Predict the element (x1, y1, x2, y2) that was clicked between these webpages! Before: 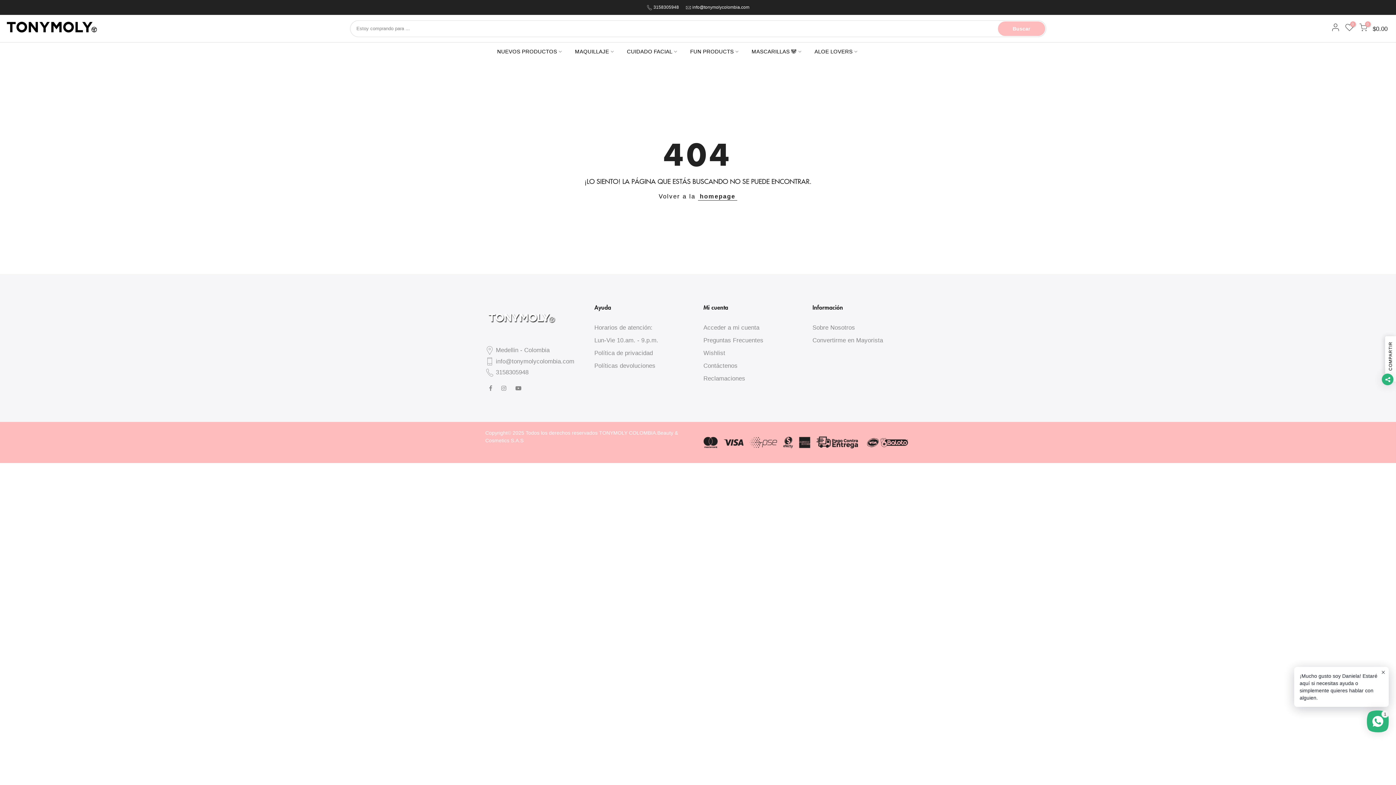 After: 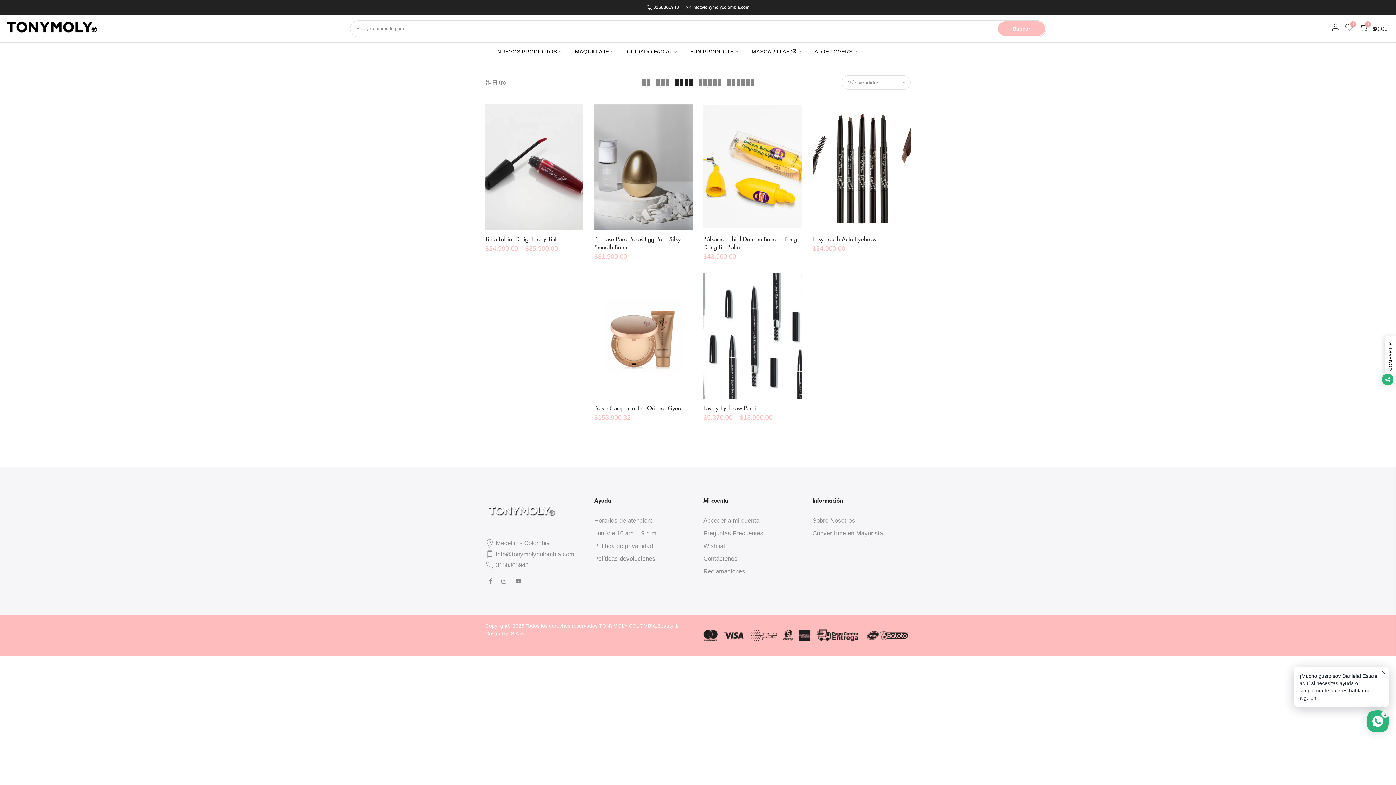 Action: bbox: (568, 42, 620, 60) label: MAQUILLAJE